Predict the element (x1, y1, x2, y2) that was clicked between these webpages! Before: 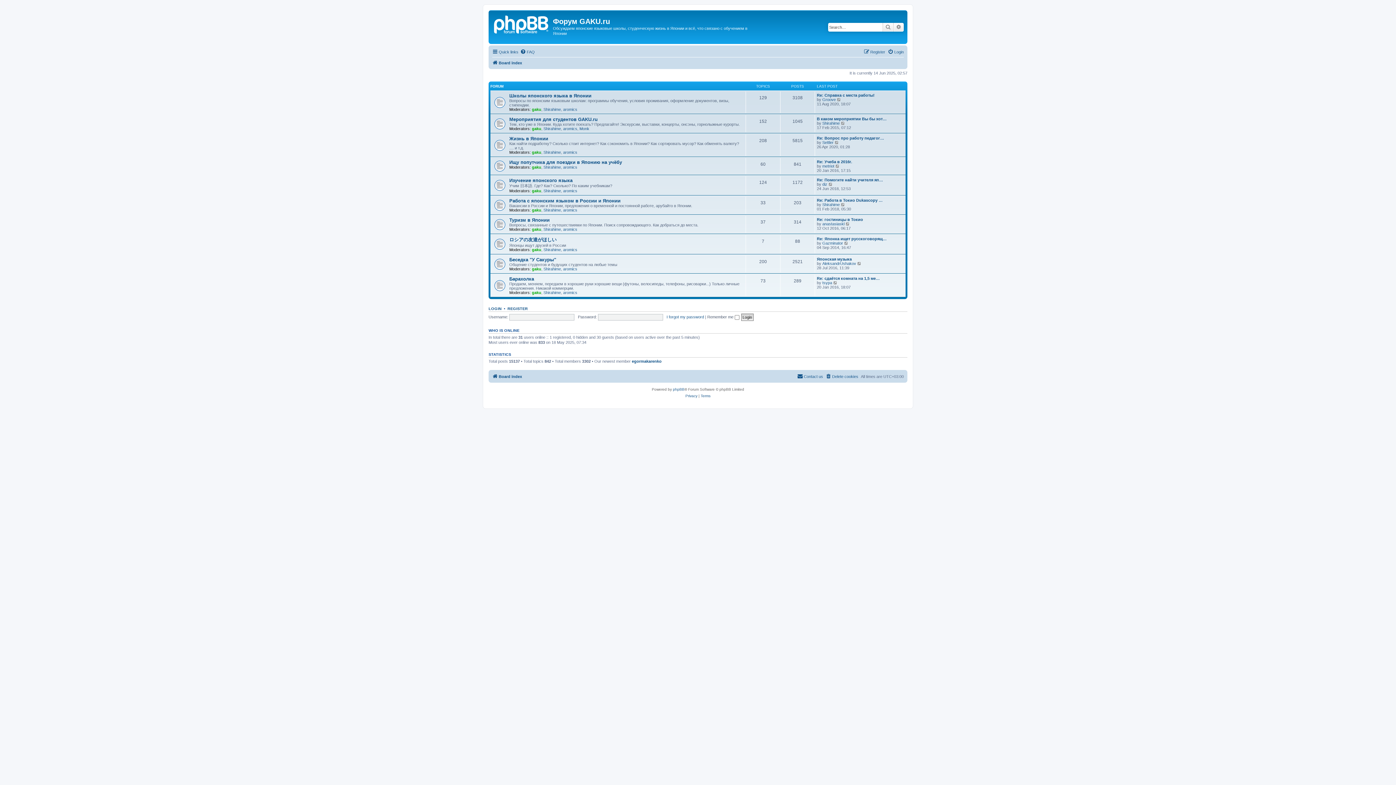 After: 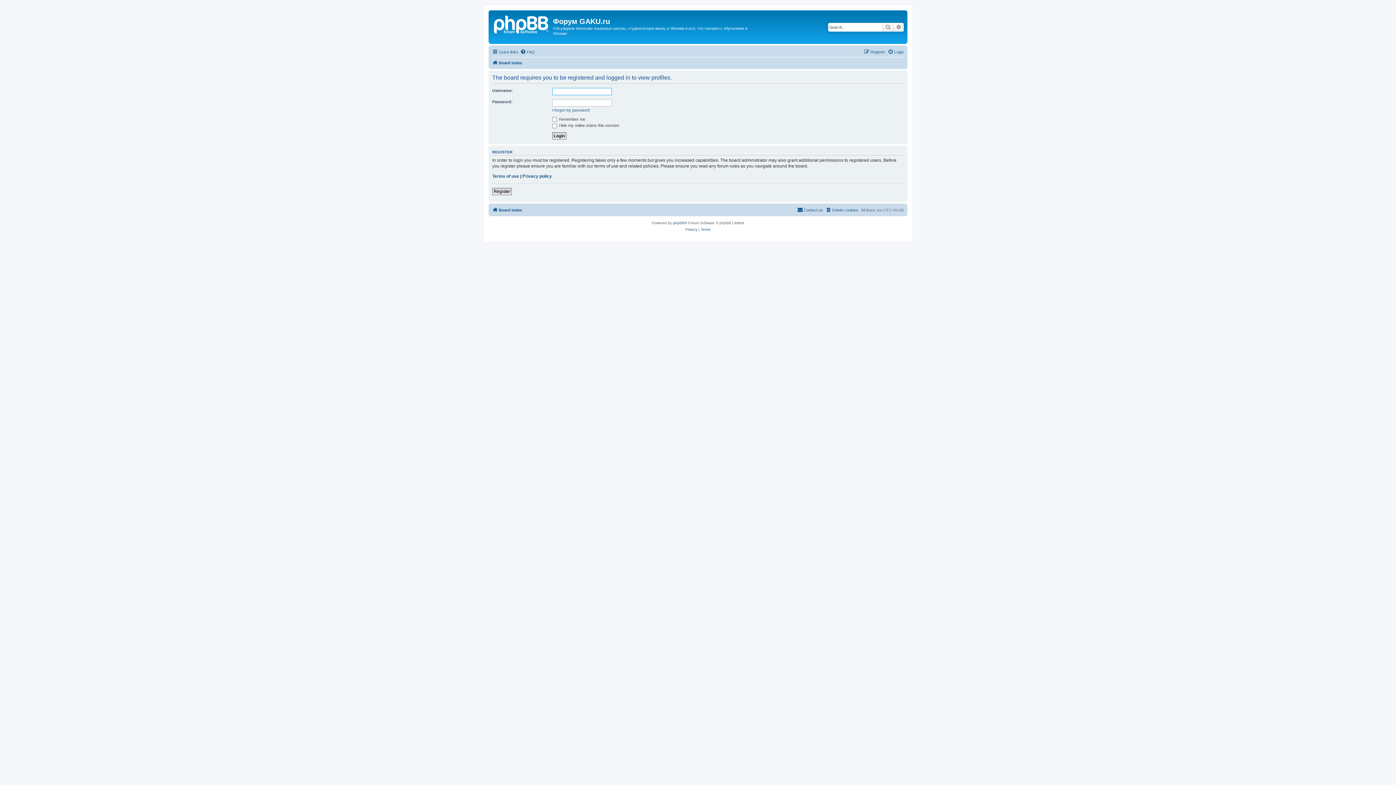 Action: bbox: (563, 150, 577, 154) label: aromics